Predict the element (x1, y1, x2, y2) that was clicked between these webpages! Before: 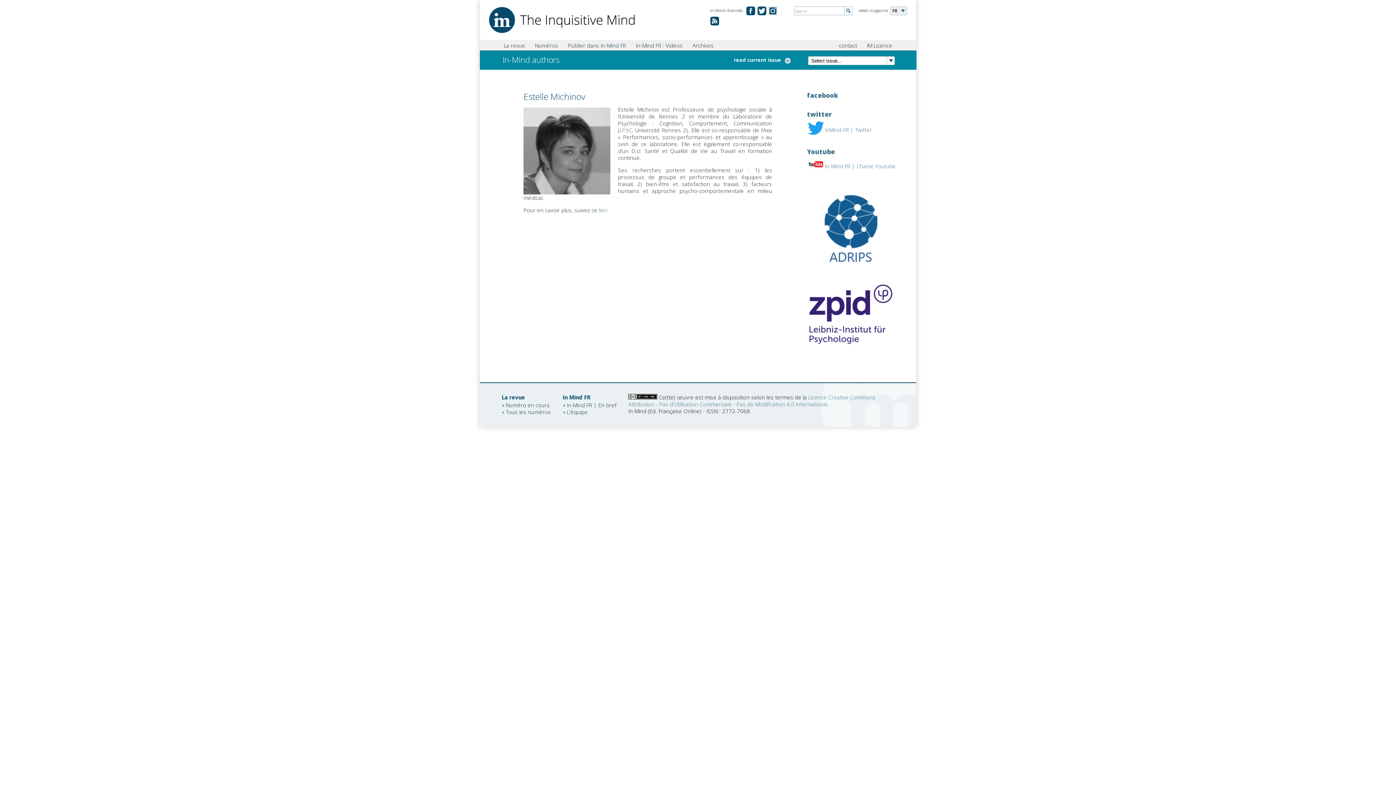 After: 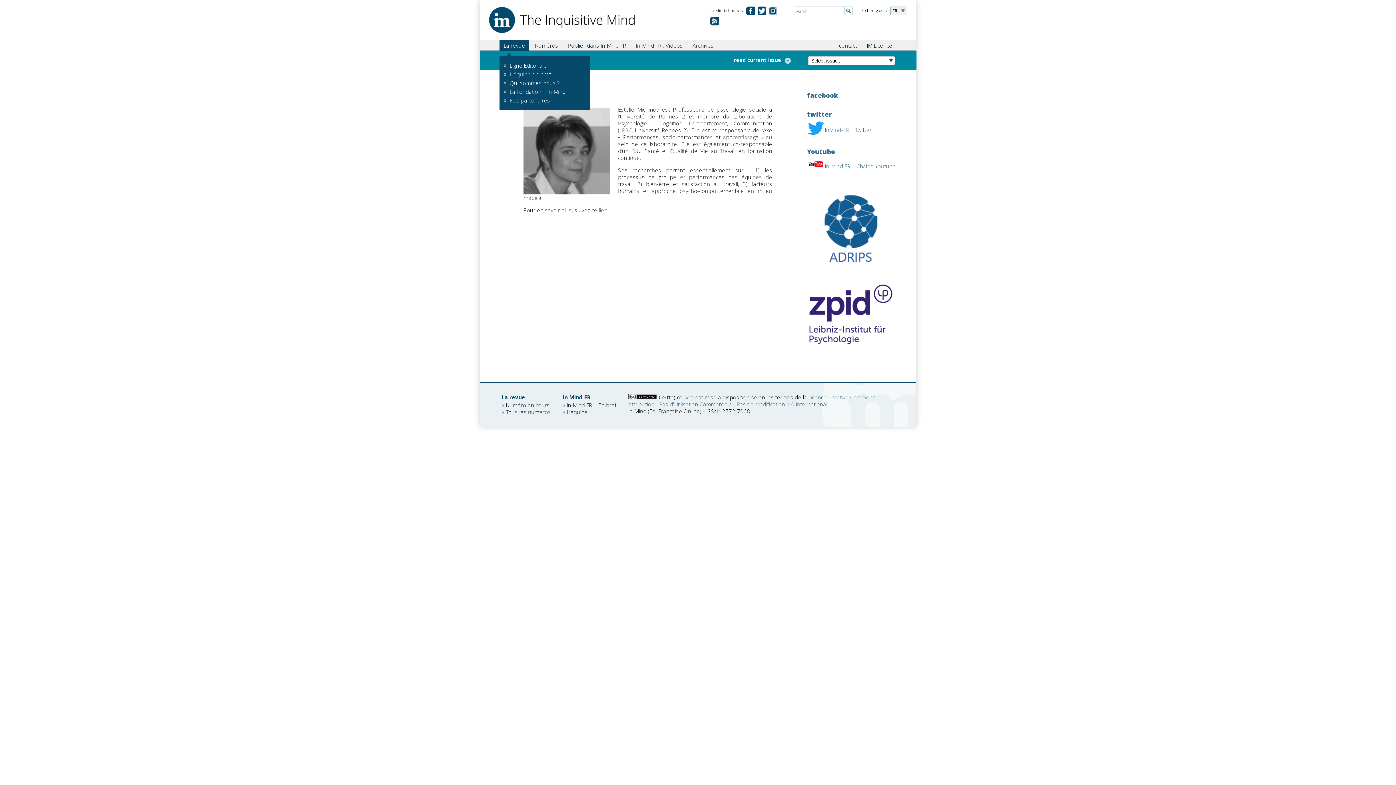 Action: bbox: (499, 39, 529, 50) label: La revue